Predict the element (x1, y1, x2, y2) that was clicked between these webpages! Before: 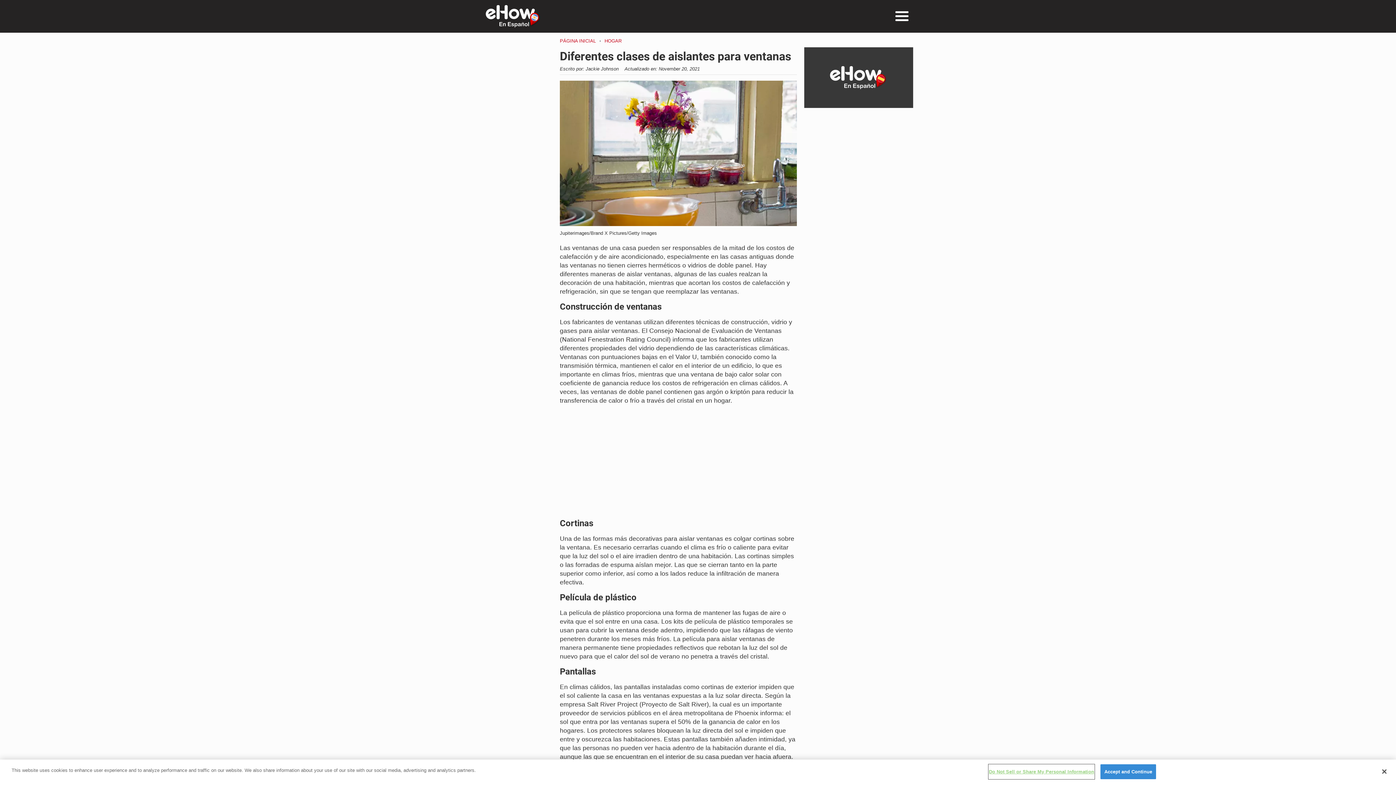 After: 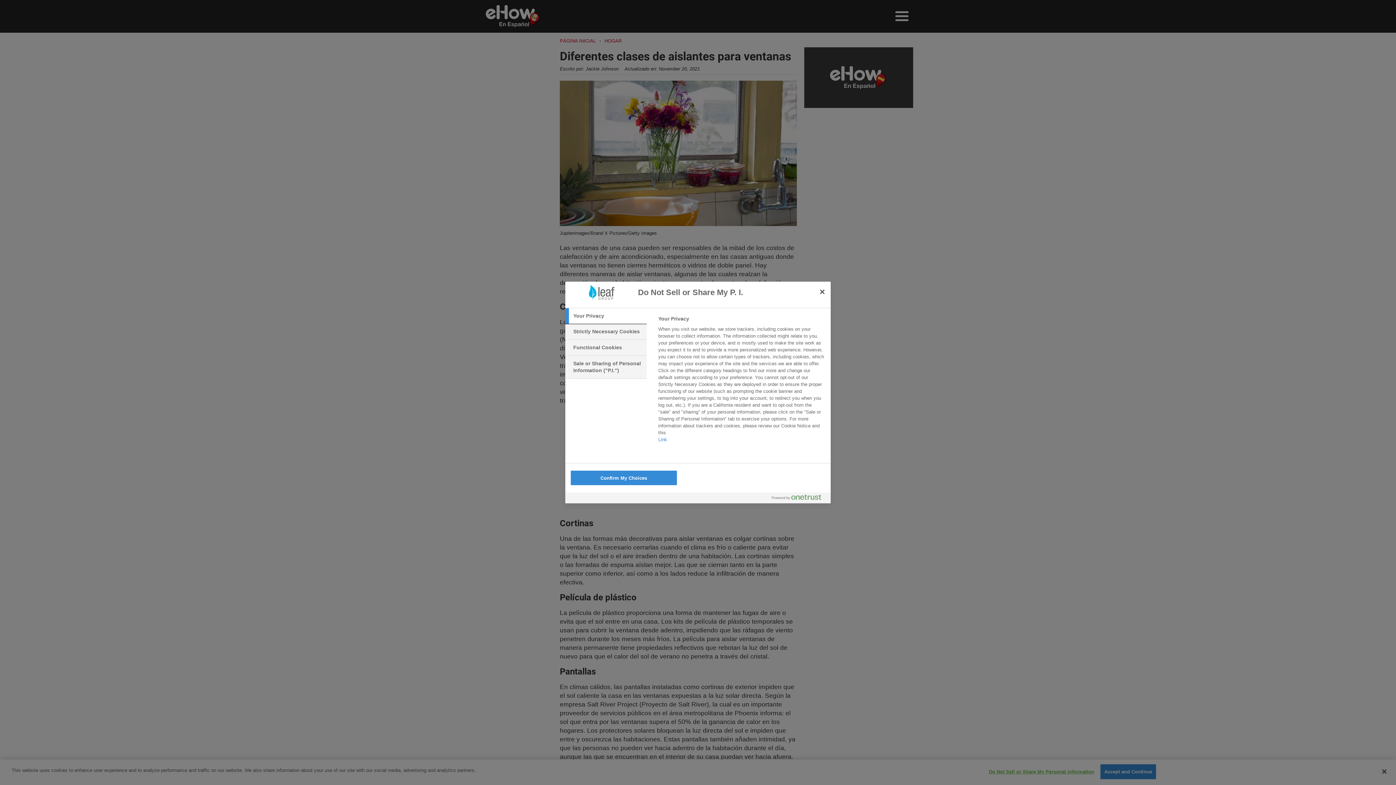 Action: label: Do Not Sell or Share My Personal Information bbox: (989, 765, 1094, 779)